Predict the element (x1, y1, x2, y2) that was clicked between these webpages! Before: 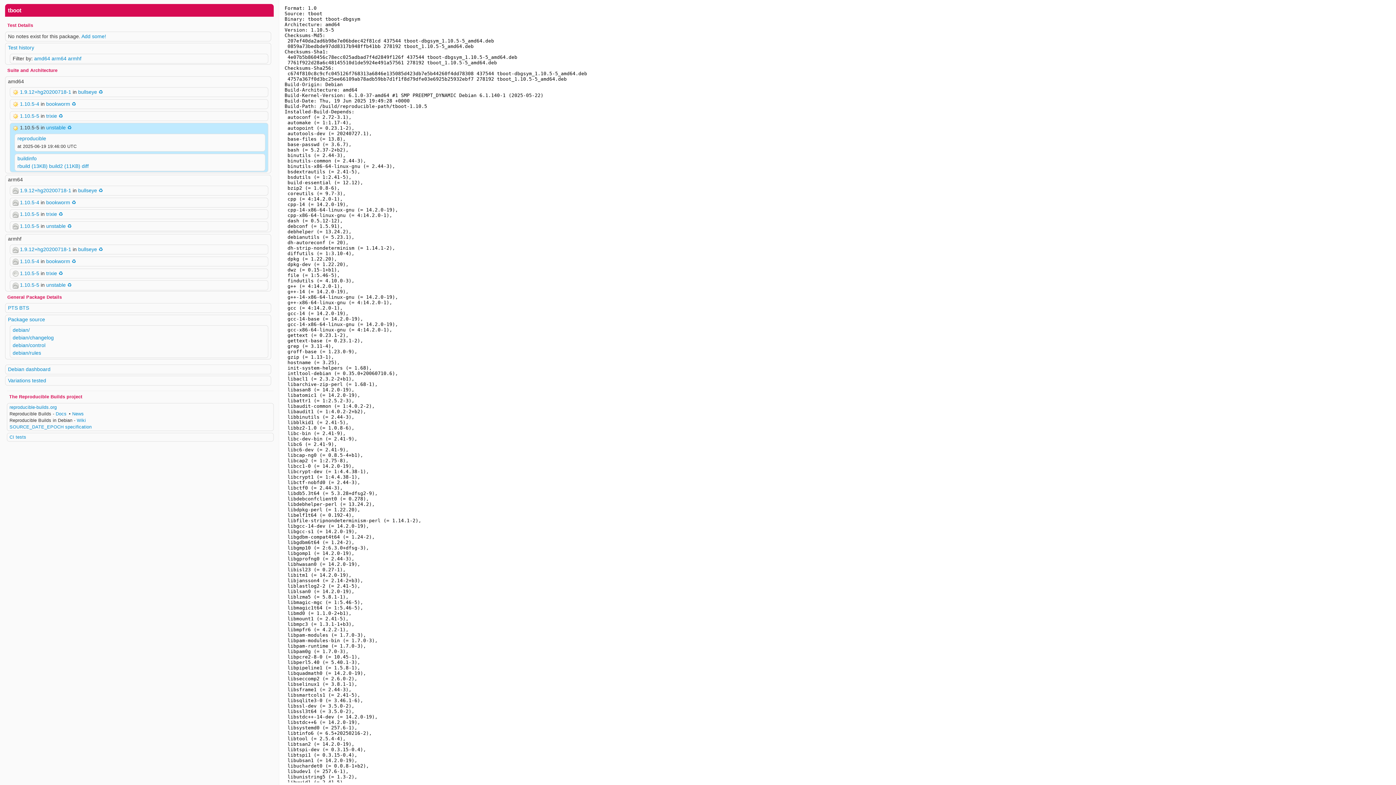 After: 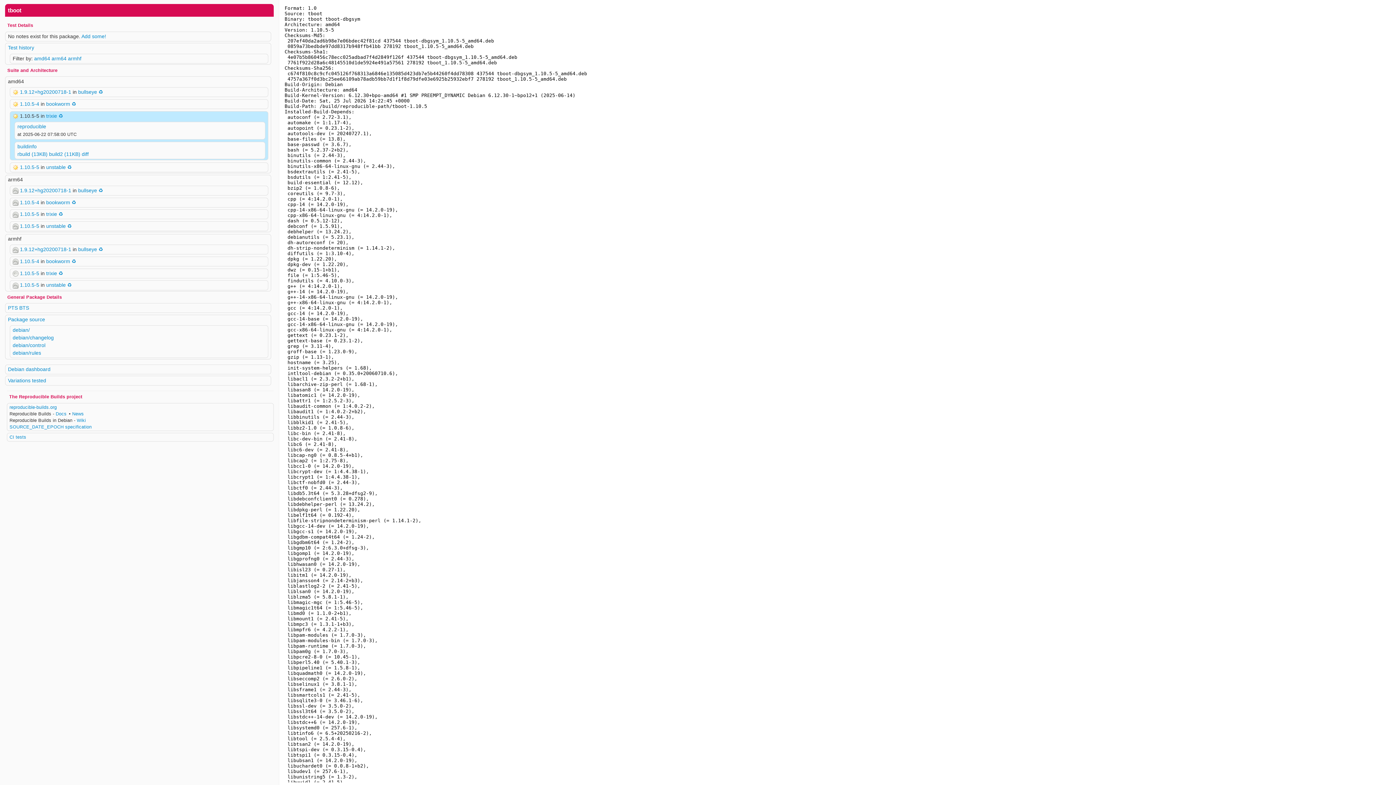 Action: bbox: (20, 112, 40, 118) label: 1.10.5-5 